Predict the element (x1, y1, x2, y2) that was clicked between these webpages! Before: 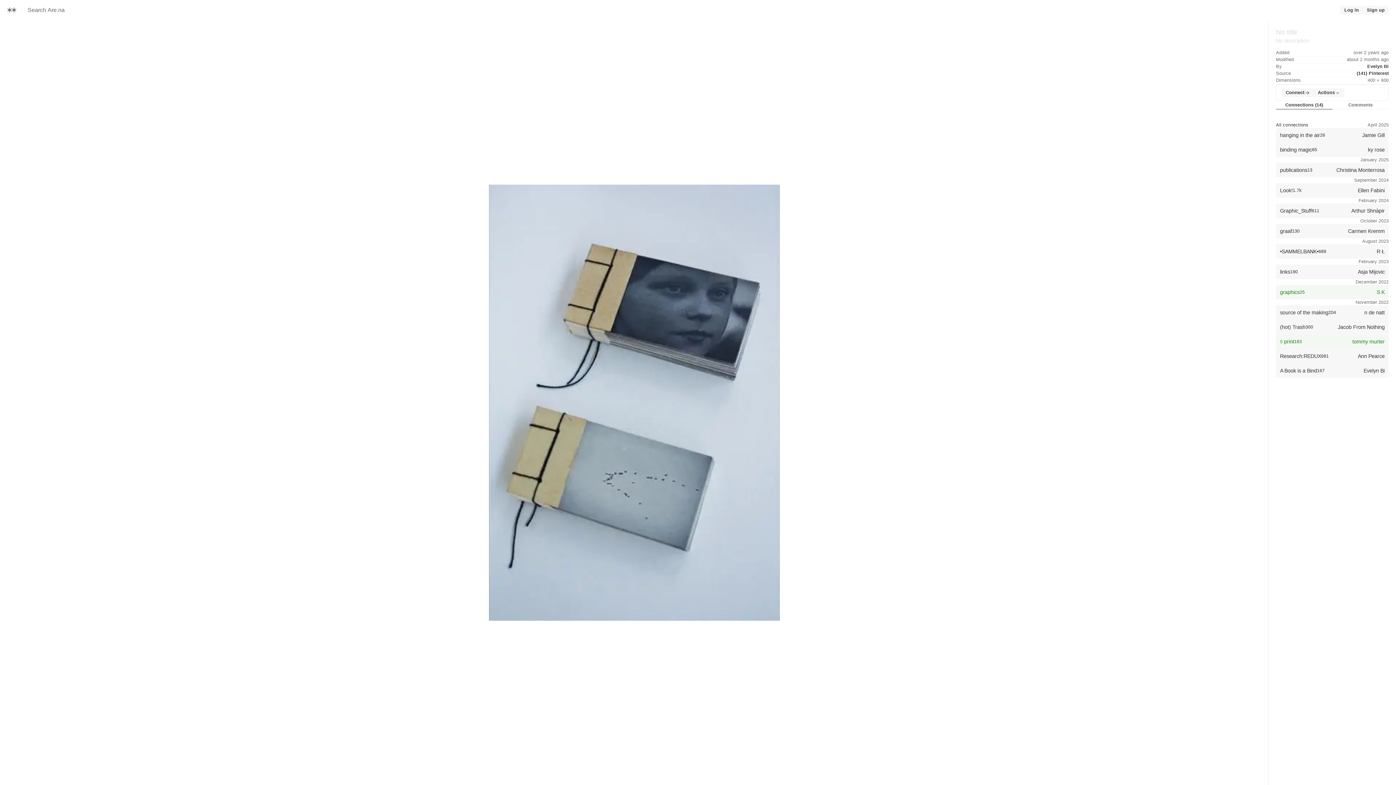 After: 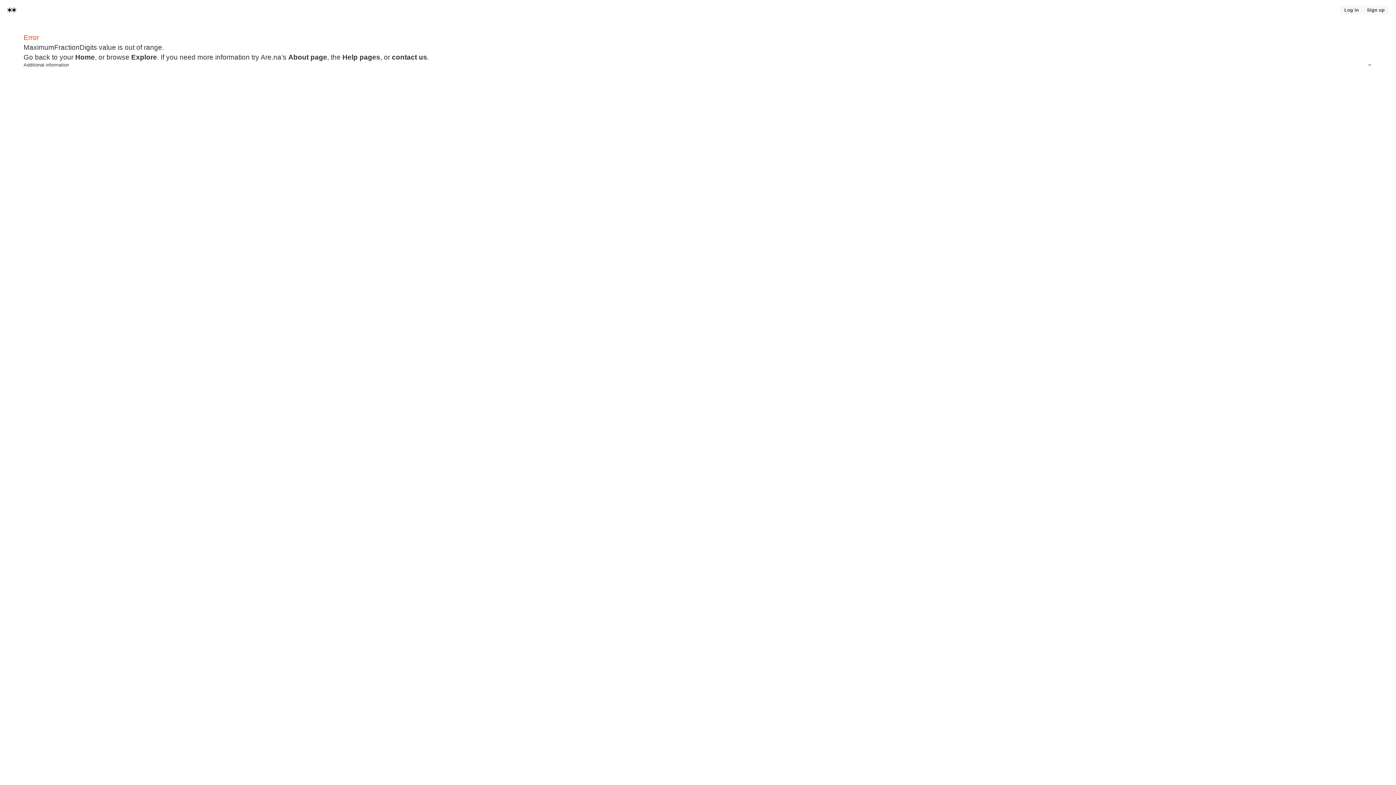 Action: label: Home bbox: (0, 1, 23, 18)